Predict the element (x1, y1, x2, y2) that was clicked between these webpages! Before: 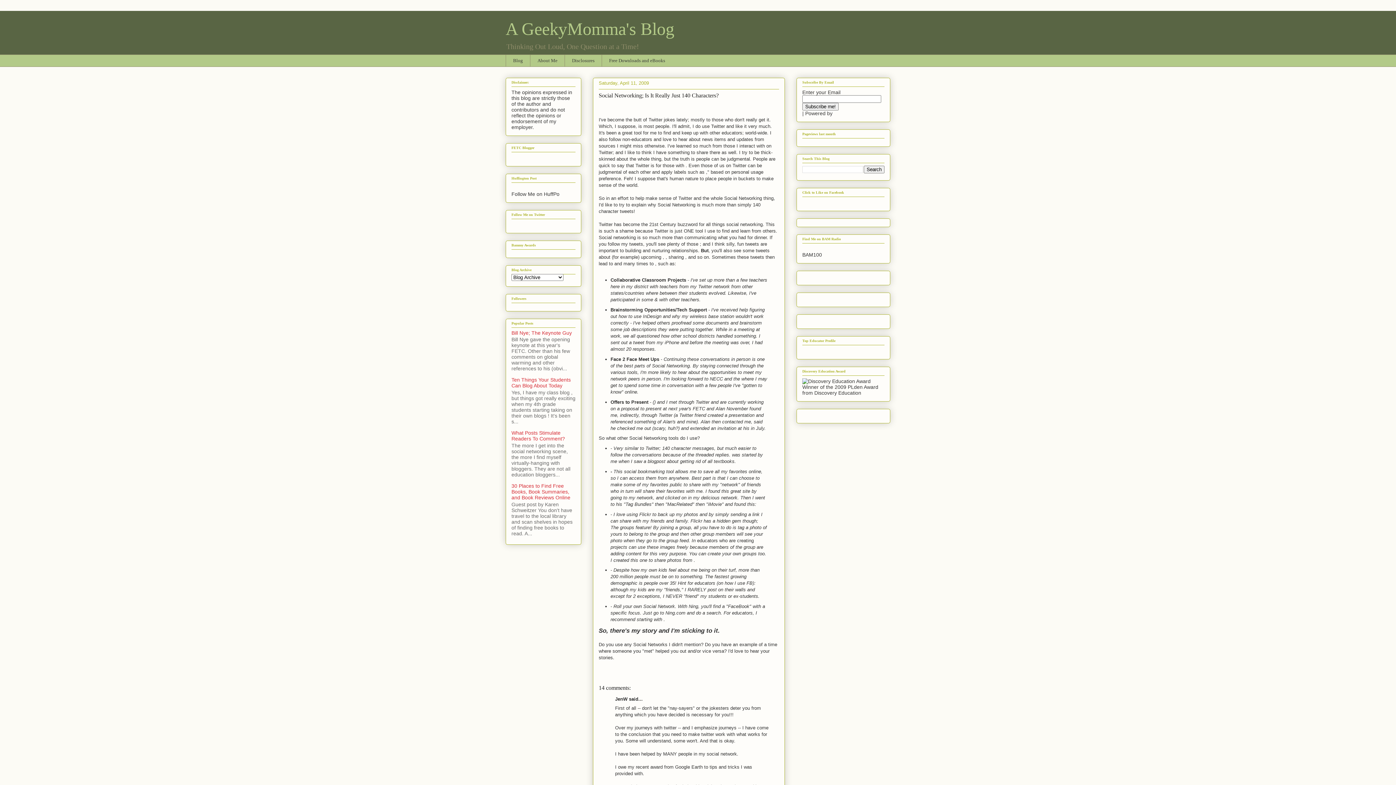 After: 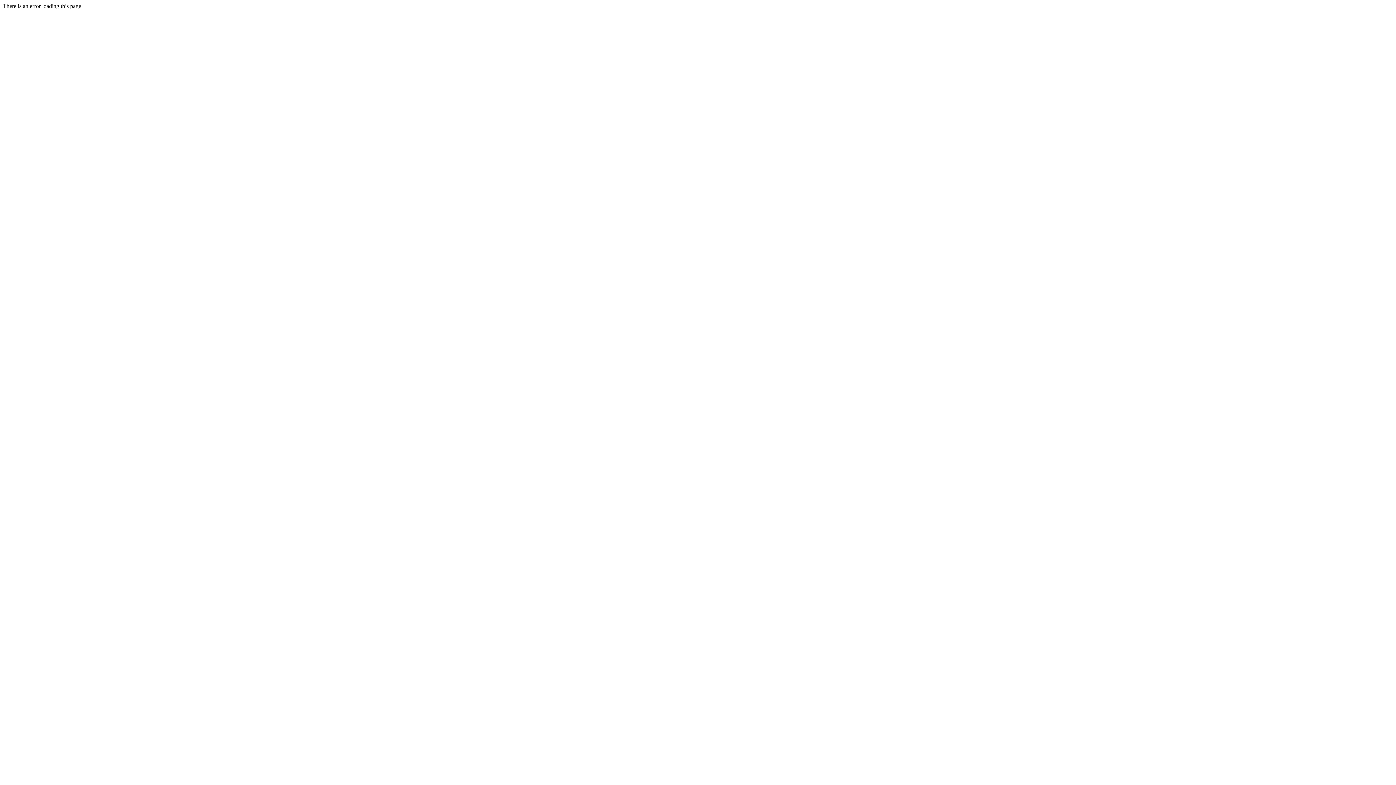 Action: label: Bill Nye; The Keynote Guy bbox: (511, 330, 572, 335)